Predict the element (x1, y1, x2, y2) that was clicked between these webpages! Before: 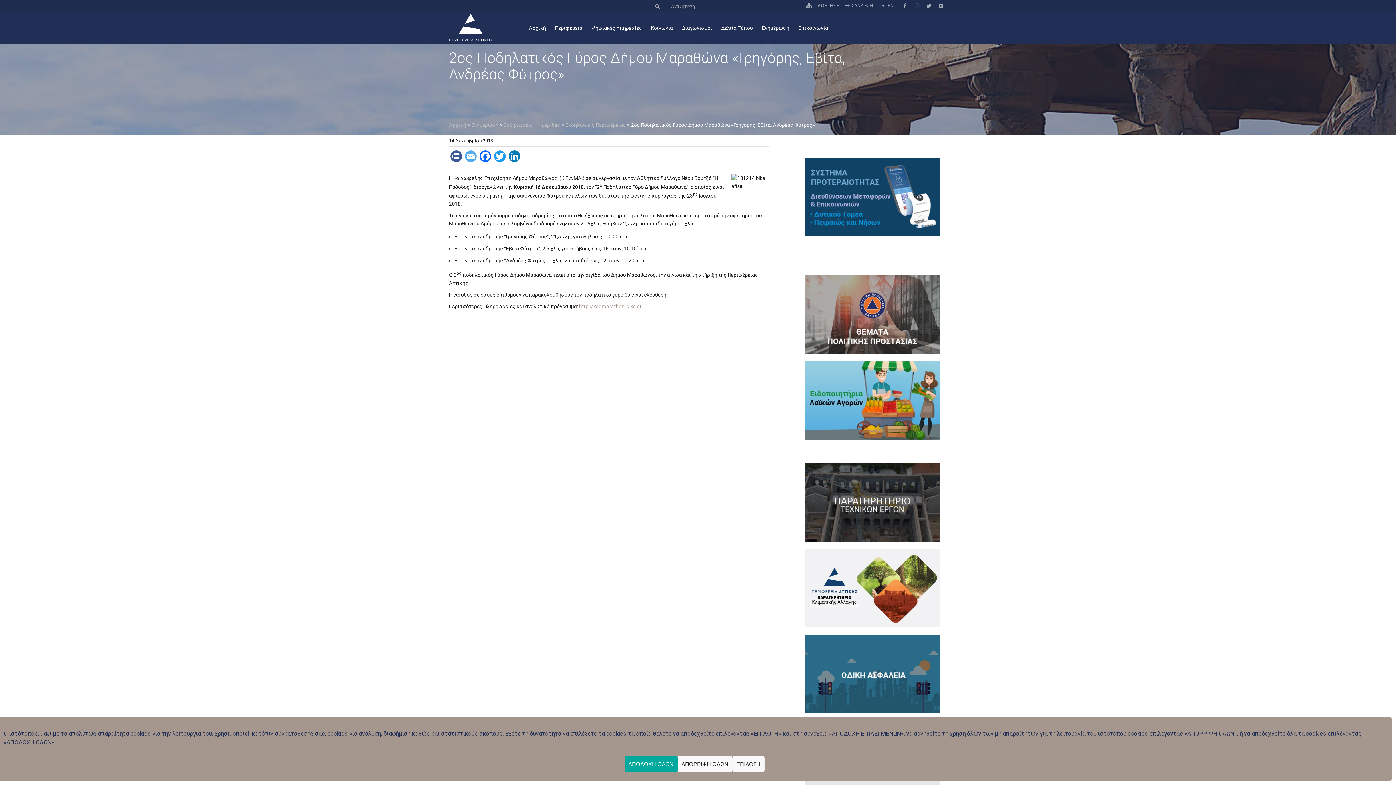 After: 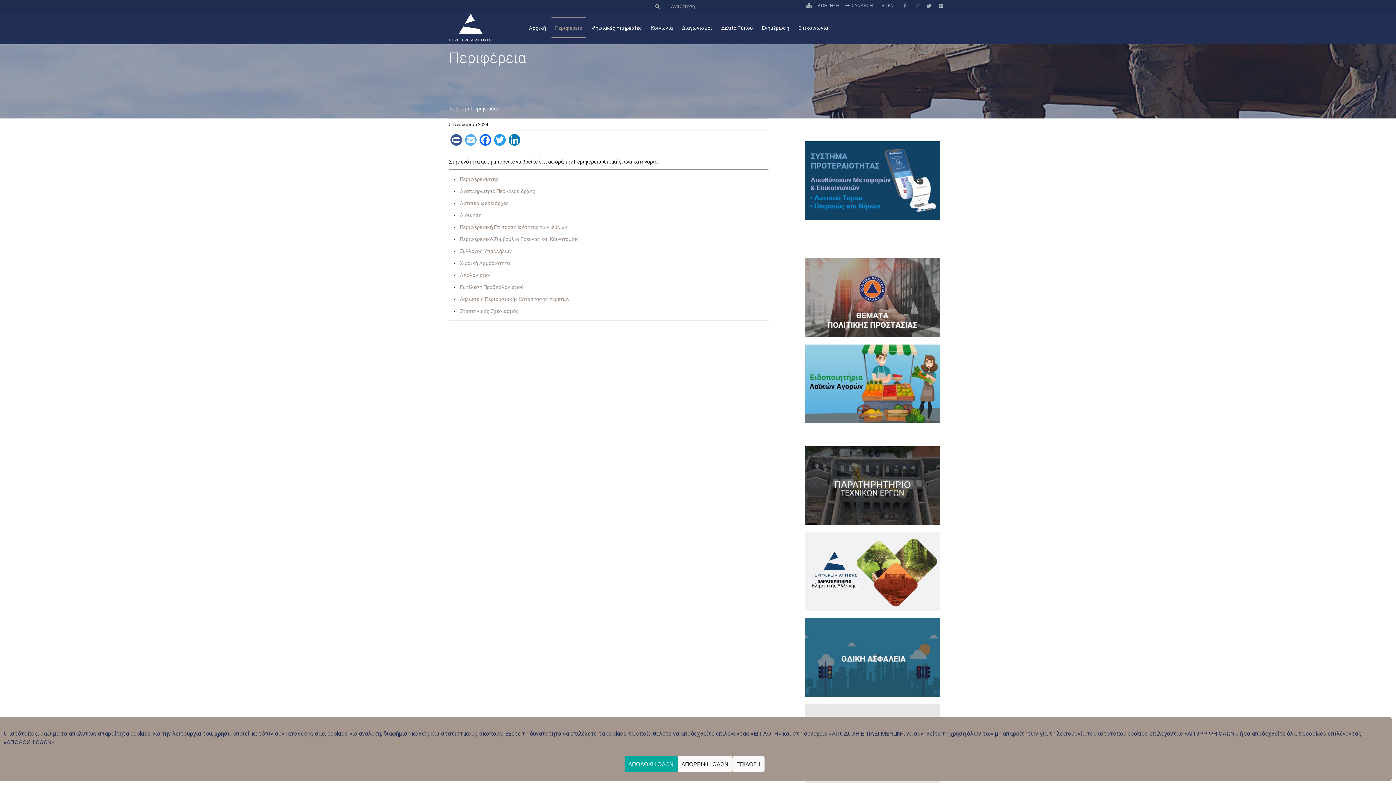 Action: label: Περιφέρεια bbox: (551, 17, 586, 37)